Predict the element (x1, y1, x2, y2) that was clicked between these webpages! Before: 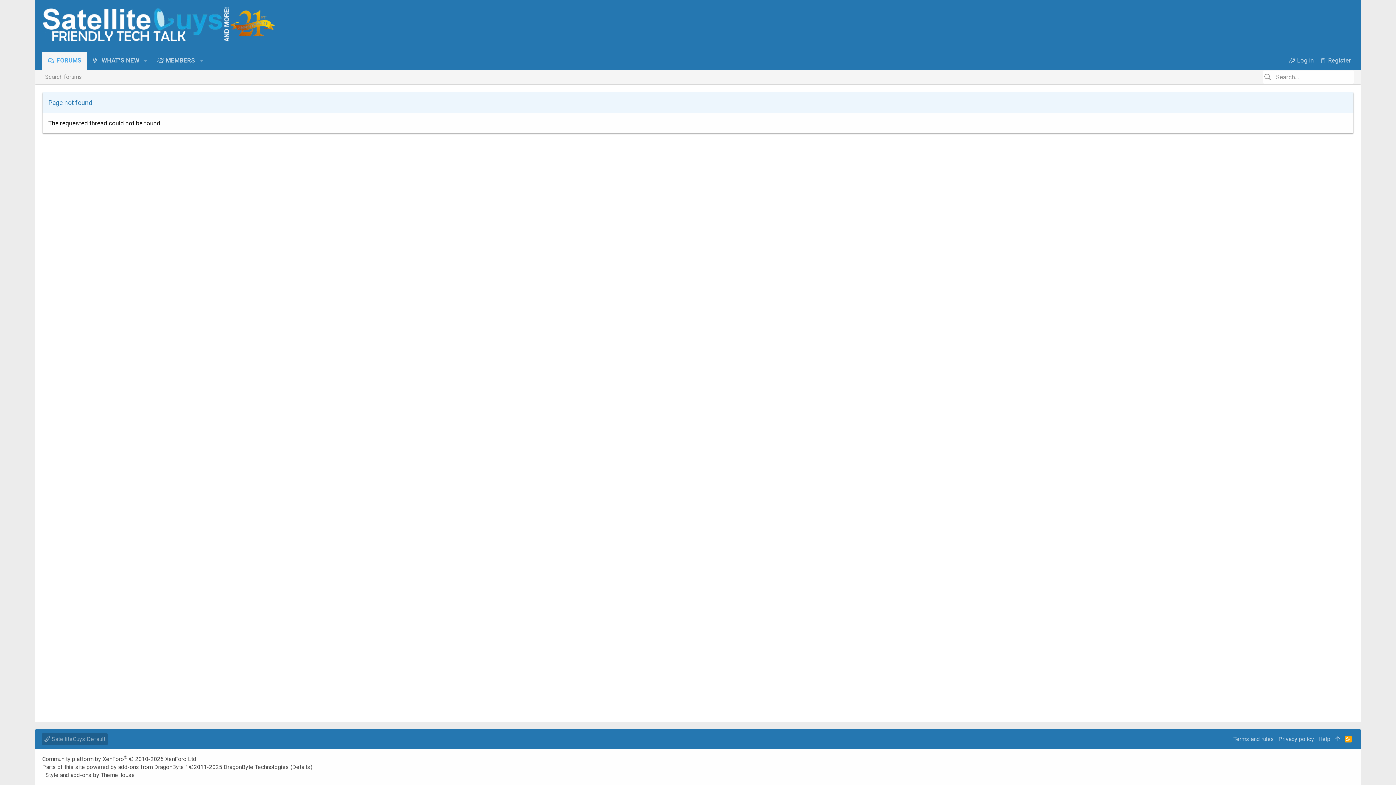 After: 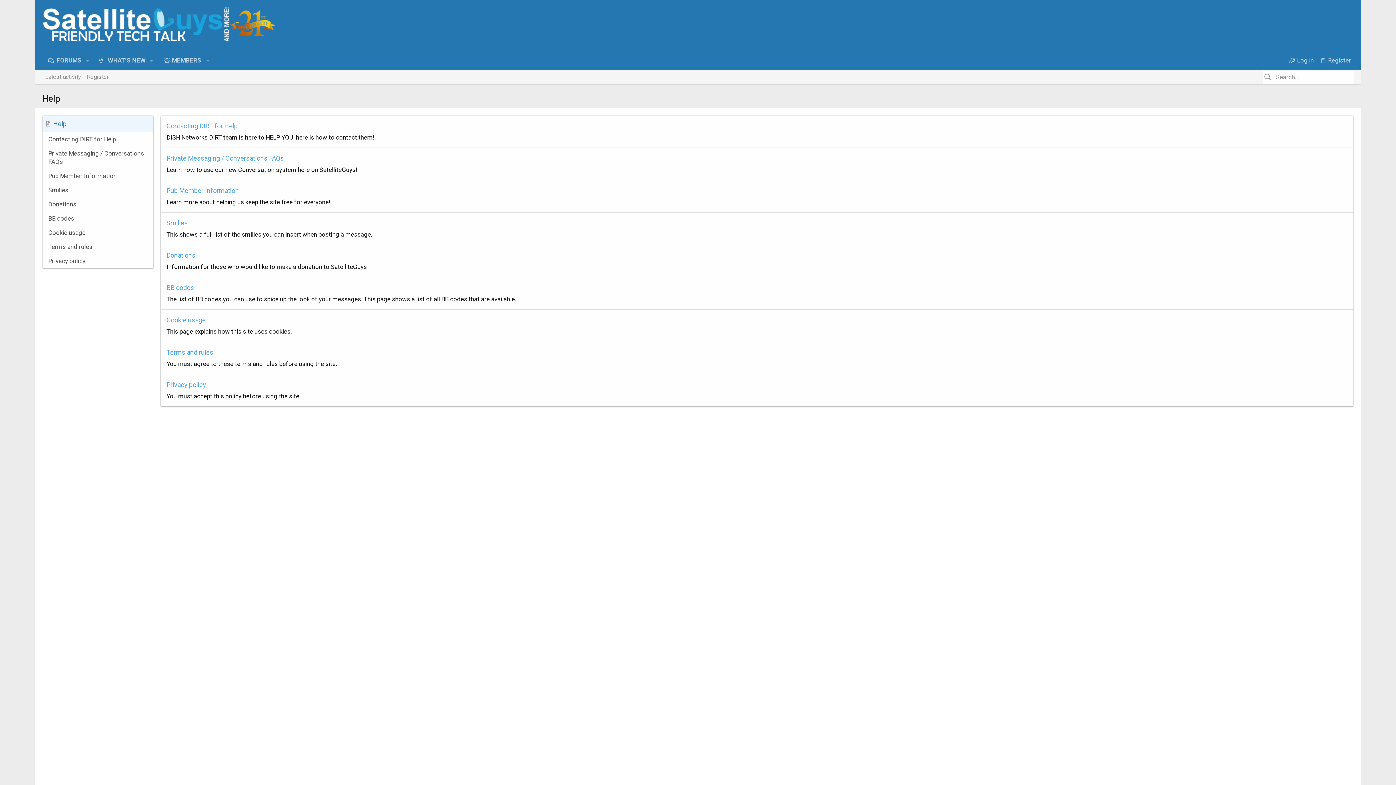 Action: bbox: (1316, 733, 1332, 745) label: Help